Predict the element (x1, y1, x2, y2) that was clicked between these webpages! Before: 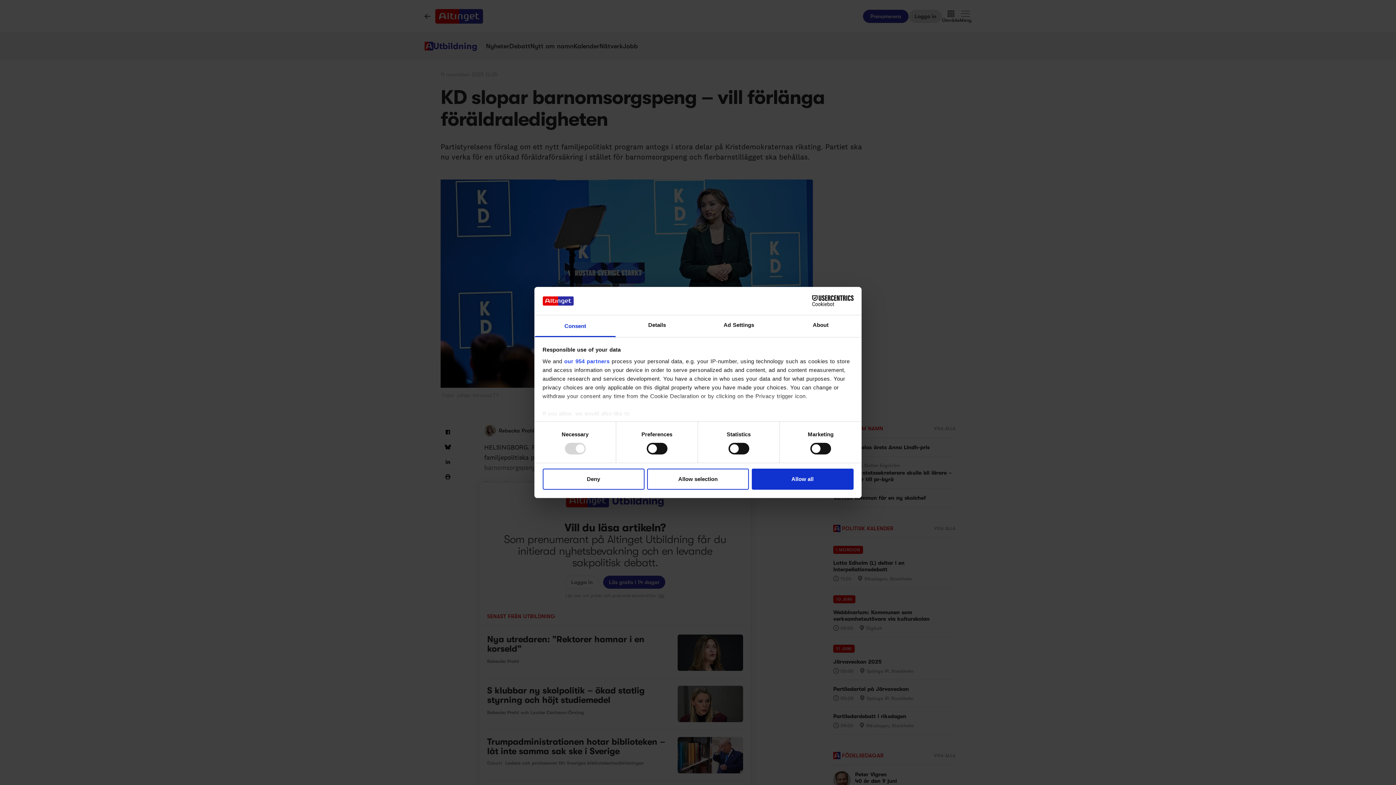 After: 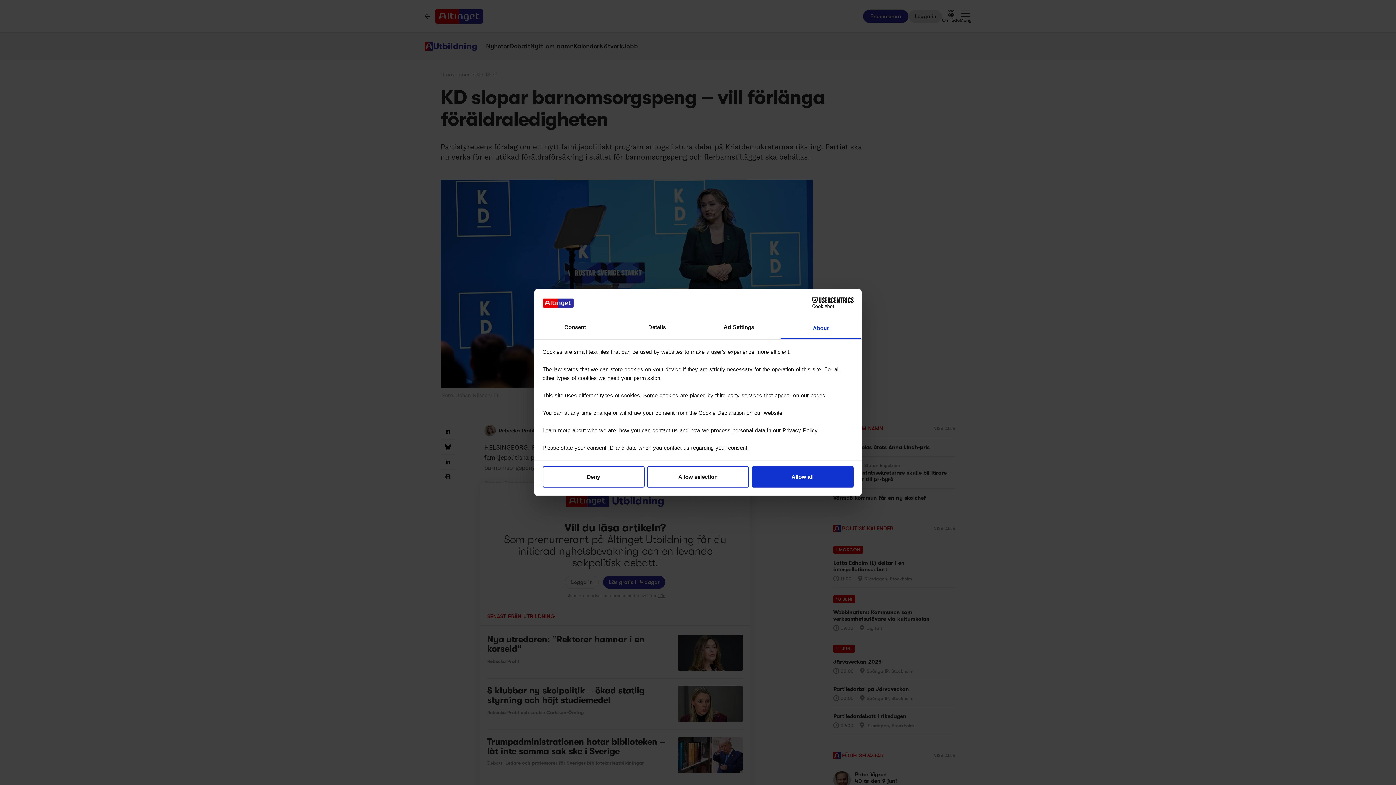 Action: label: About bbox: (780, 315, 861, 337)